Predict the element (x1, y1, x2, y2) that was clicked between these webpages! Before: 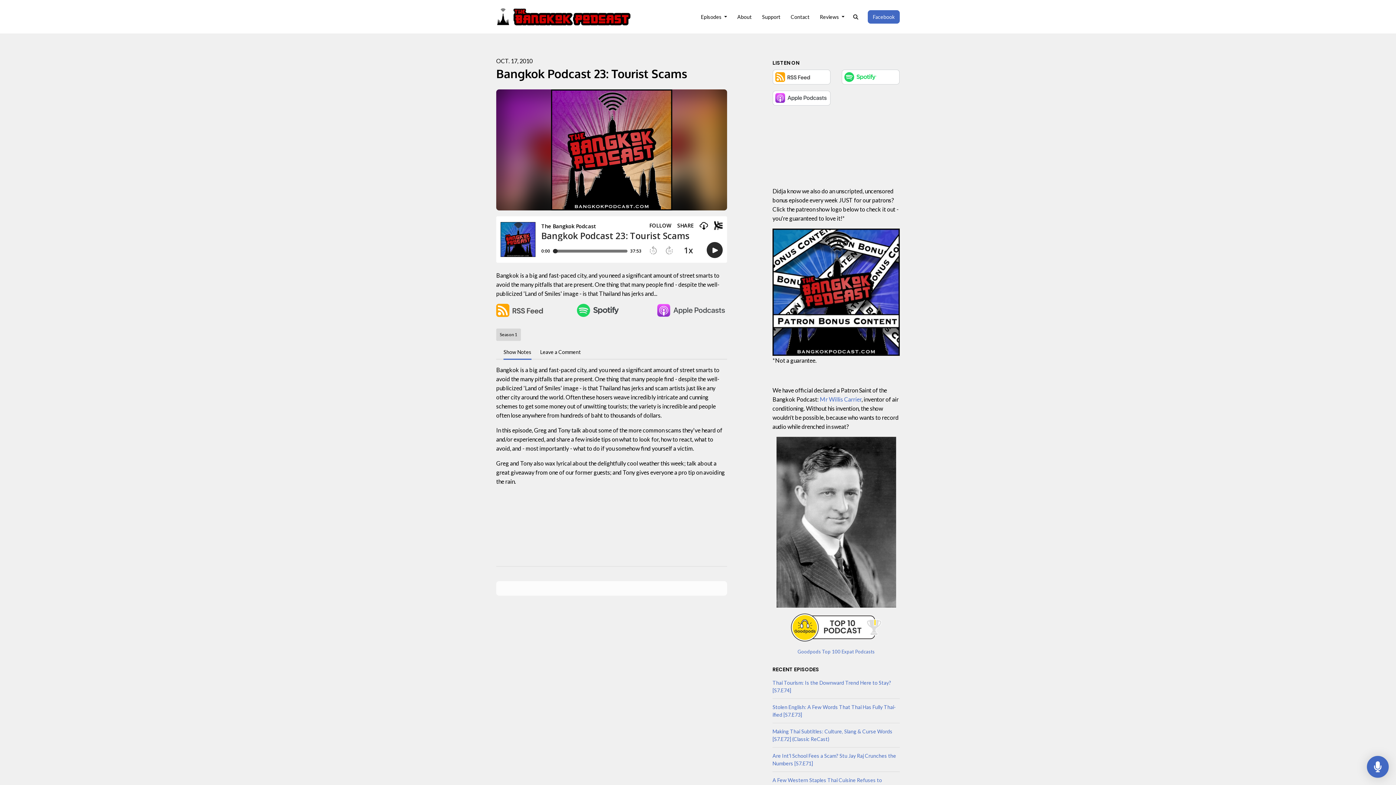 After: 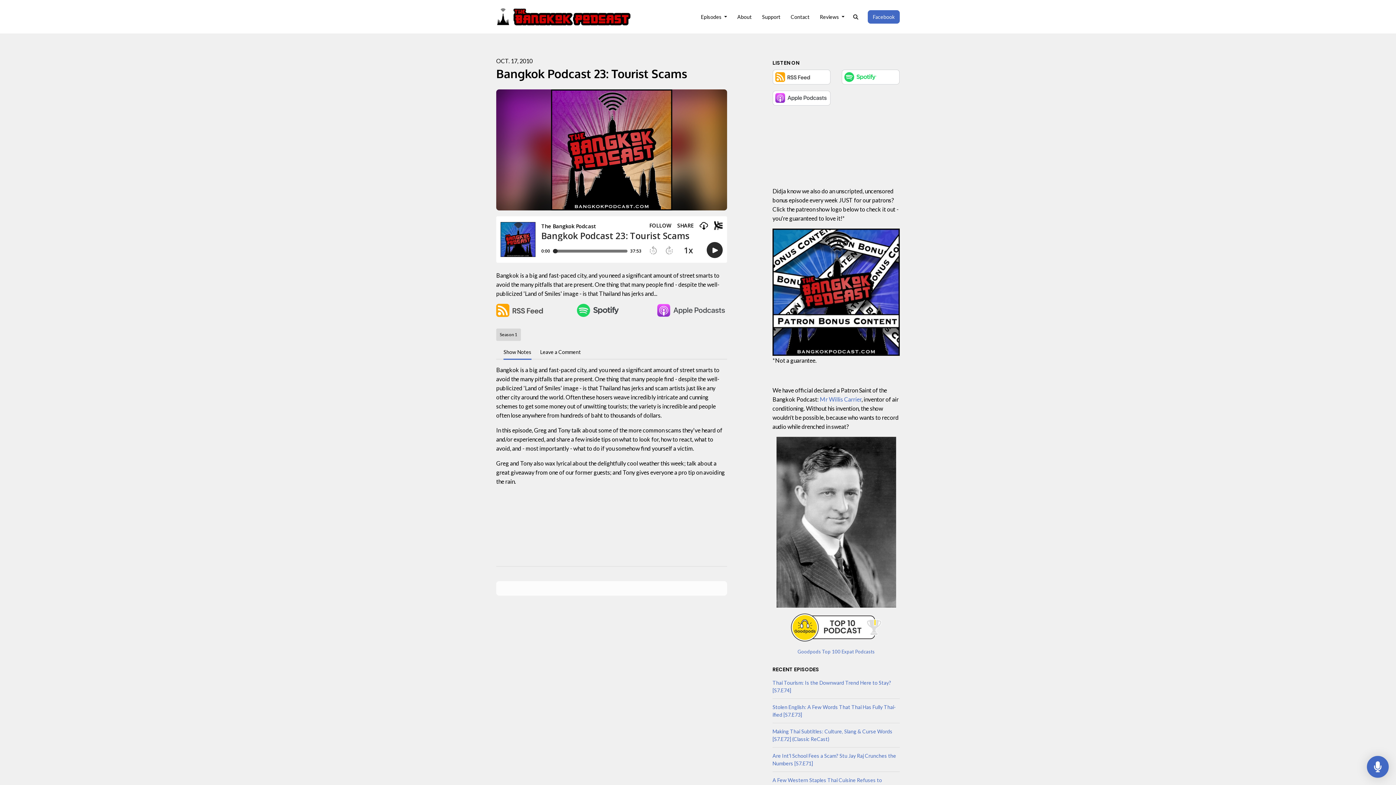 Action: bbox: (496, 304, 566, 317)